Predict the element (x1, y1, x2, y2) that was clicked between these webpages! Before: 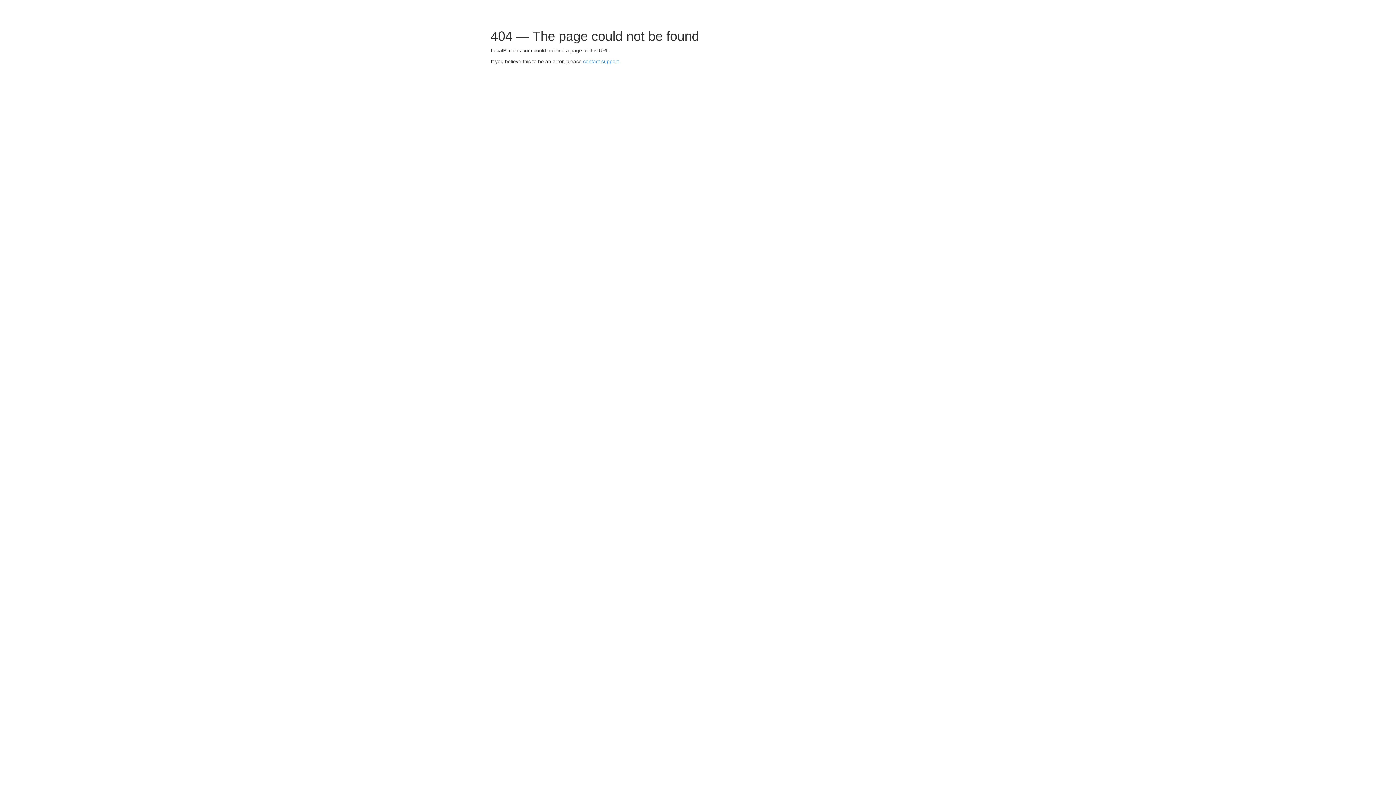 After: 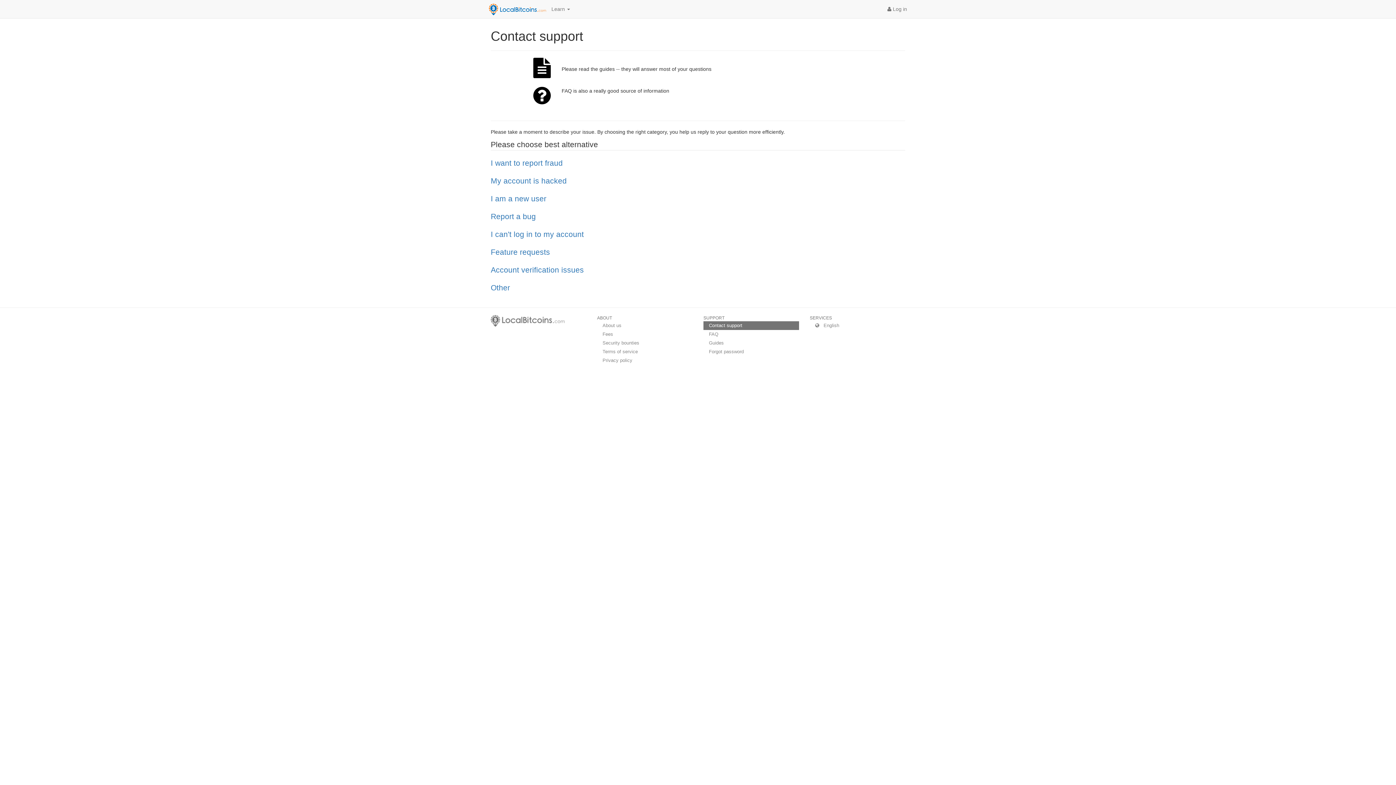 Action: bbox: (583, 58, 620, 64) label: contact support.